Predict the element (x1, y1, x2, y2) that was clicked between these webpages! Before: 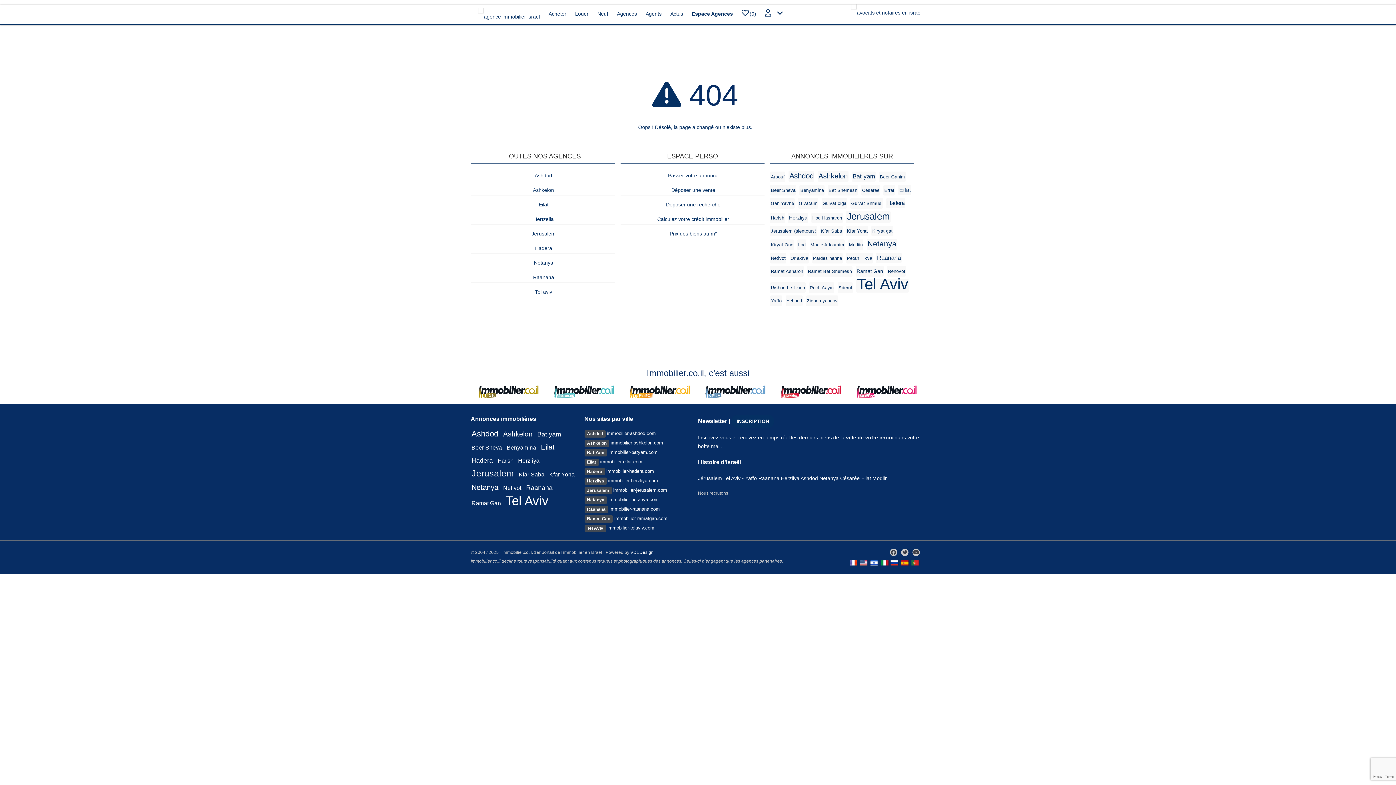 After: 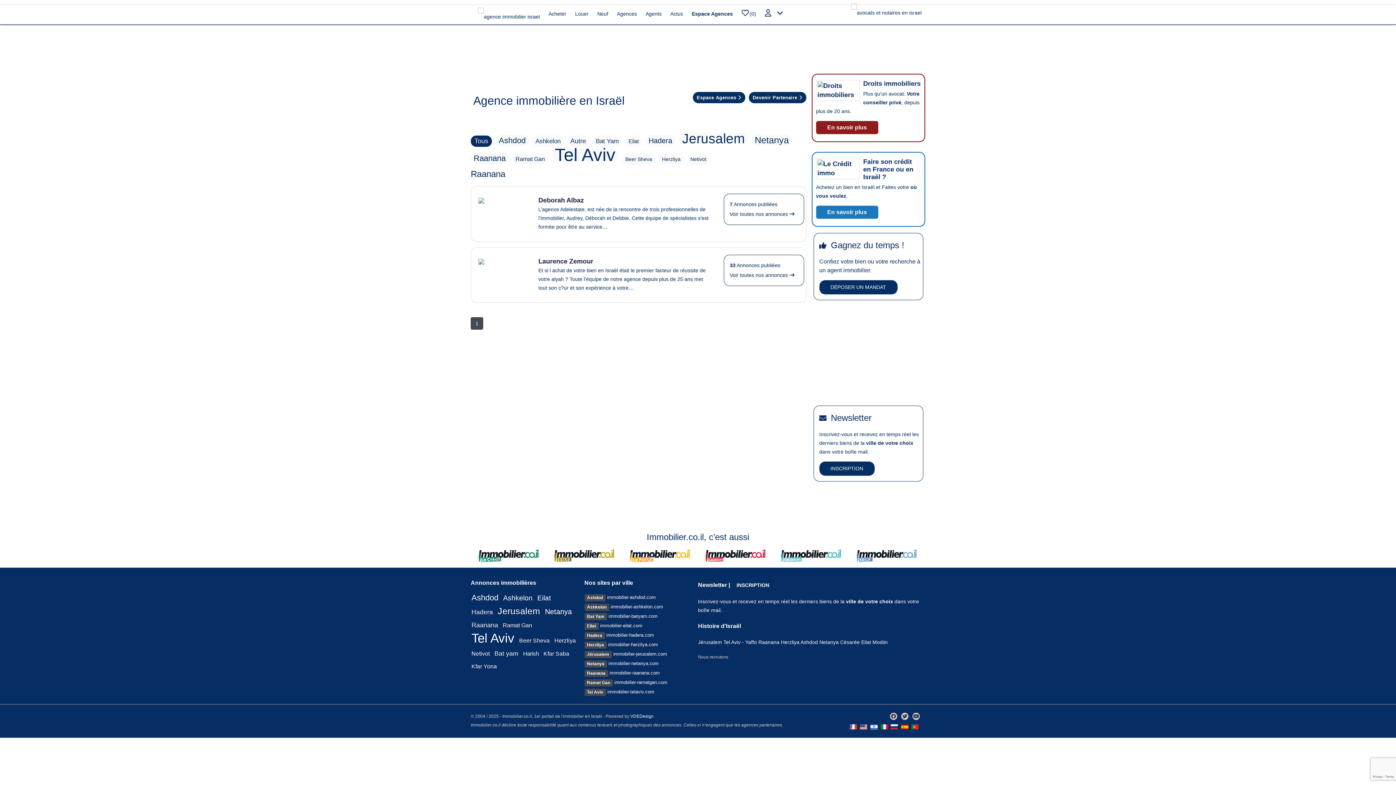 Action: label:  Raanana bbox: (531, 274, 554, 280)